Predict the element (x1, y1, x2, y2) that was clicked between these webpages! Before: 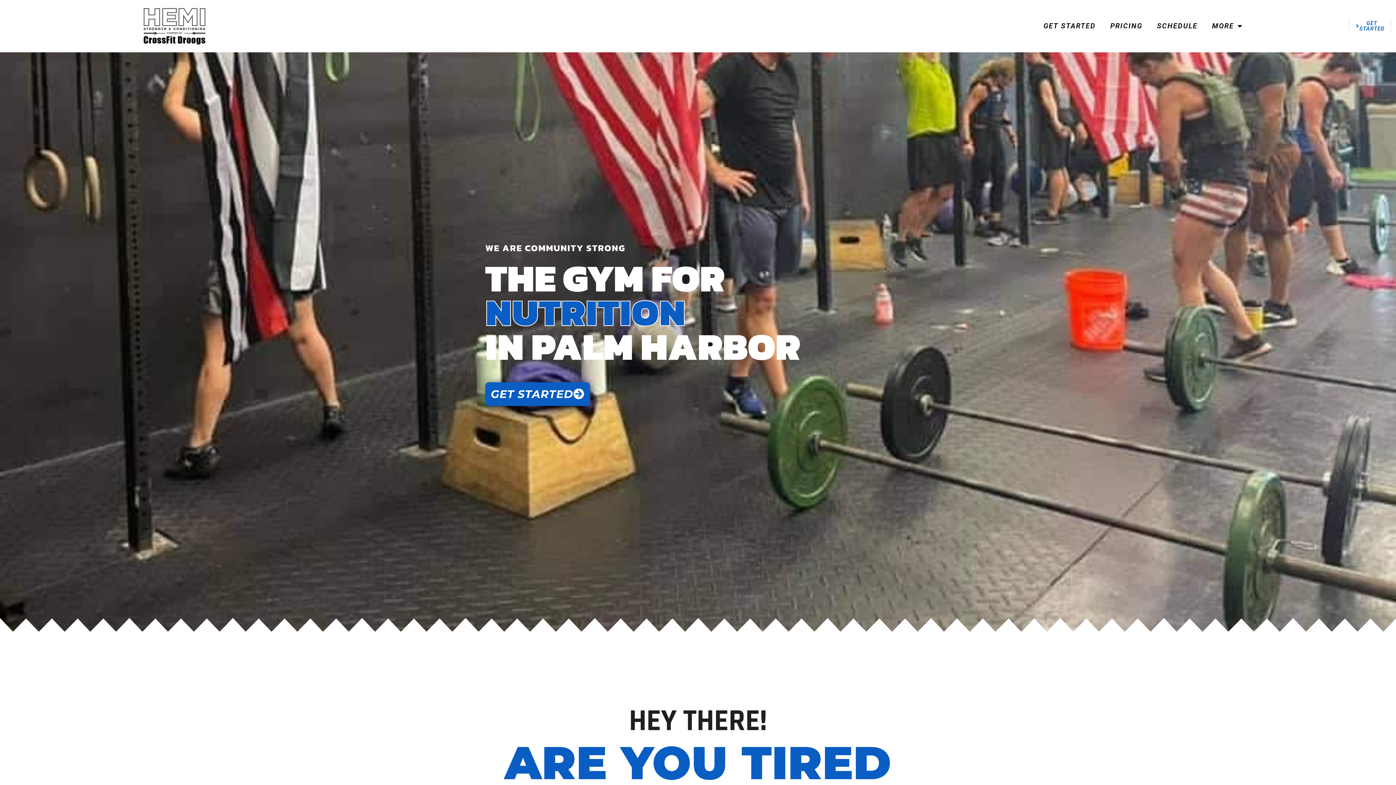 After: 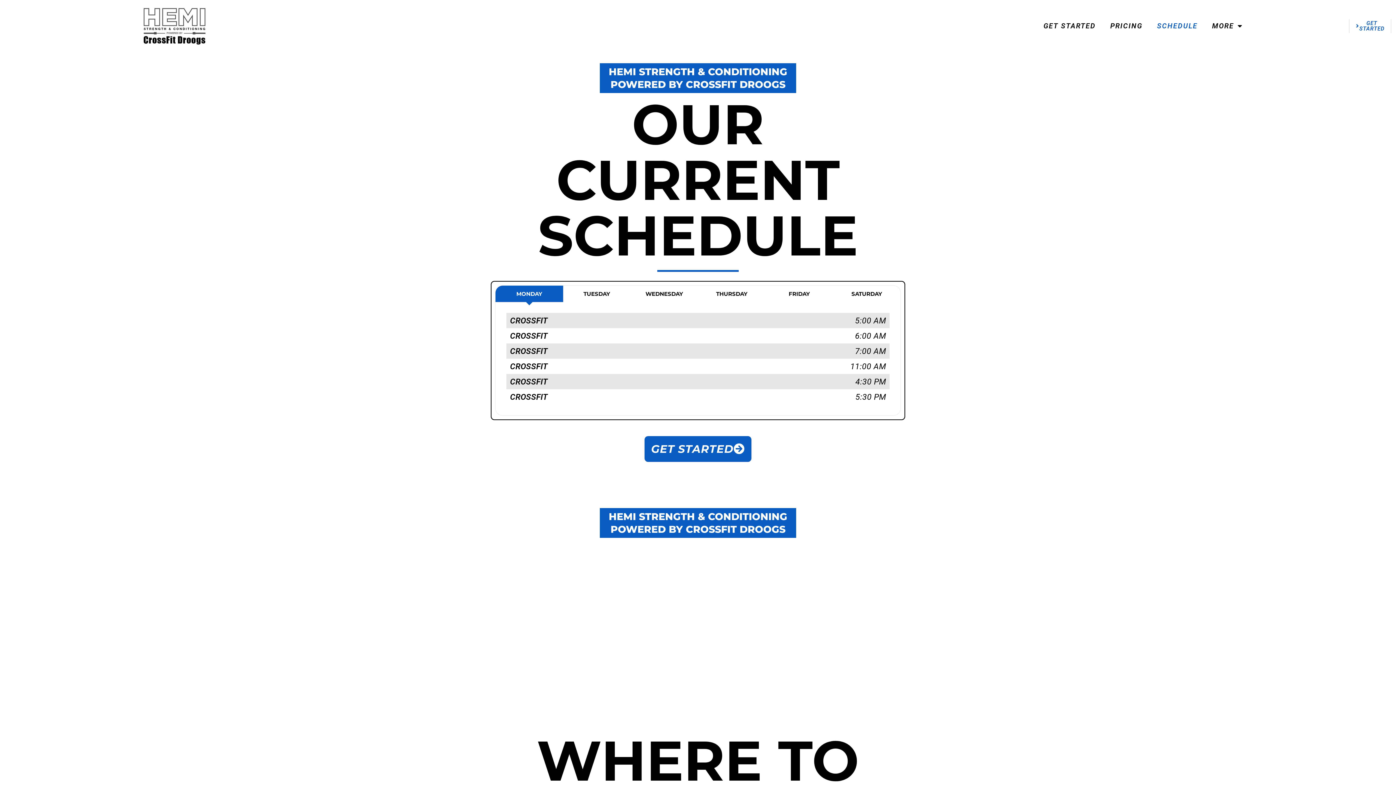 Action: label: SCHEDULE bbox: (1150, 17, 1205, 34)